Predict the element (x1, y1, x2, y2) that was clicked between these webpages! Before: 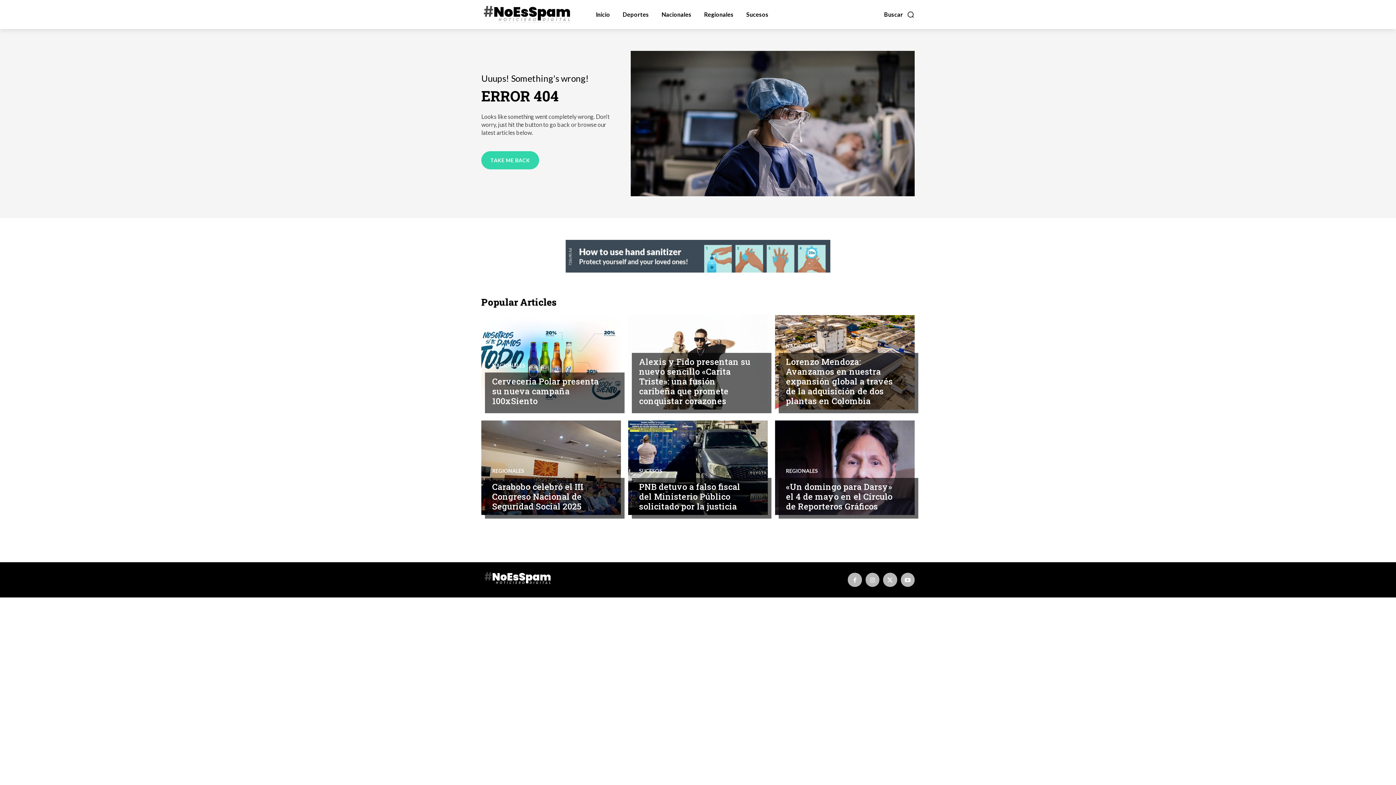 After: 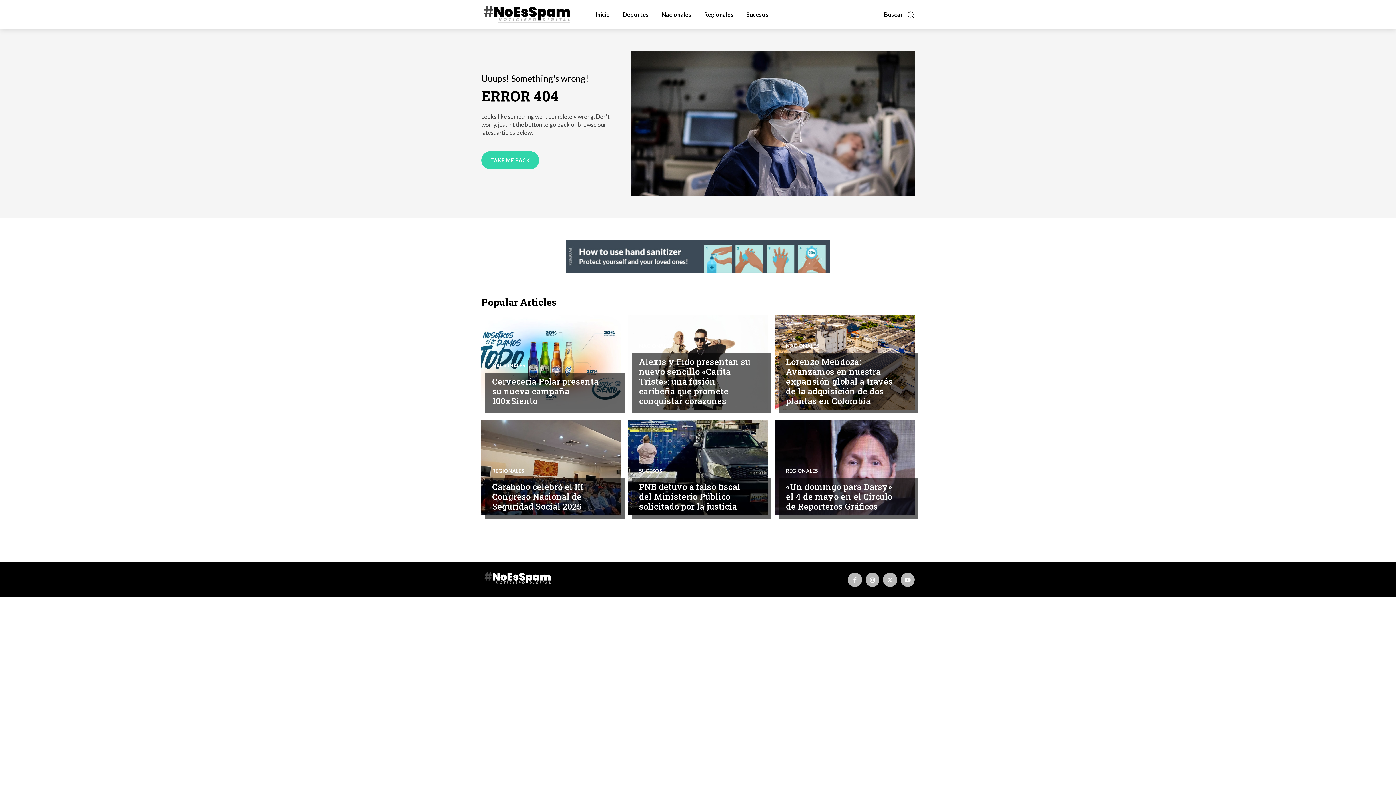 Action: bbox: (565, 240, 830, 272)